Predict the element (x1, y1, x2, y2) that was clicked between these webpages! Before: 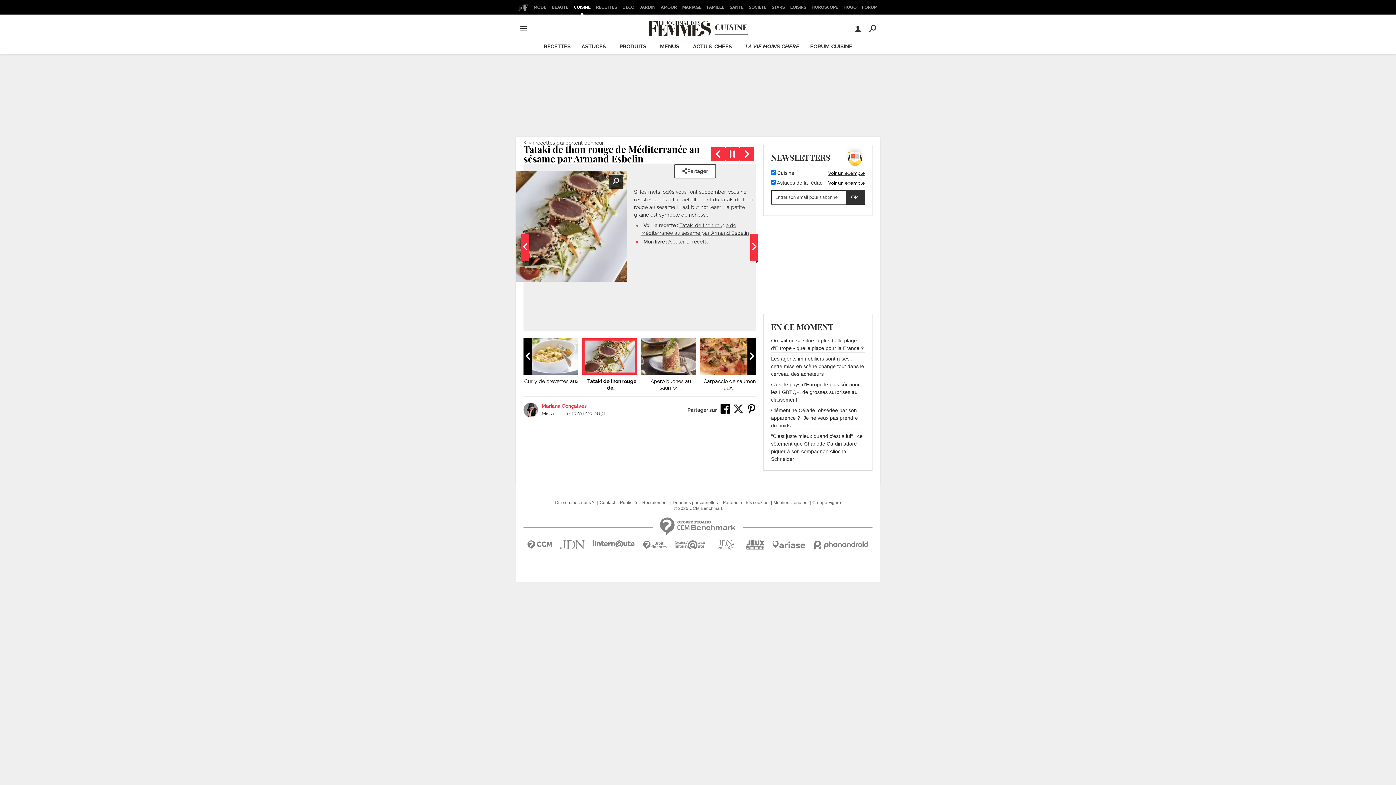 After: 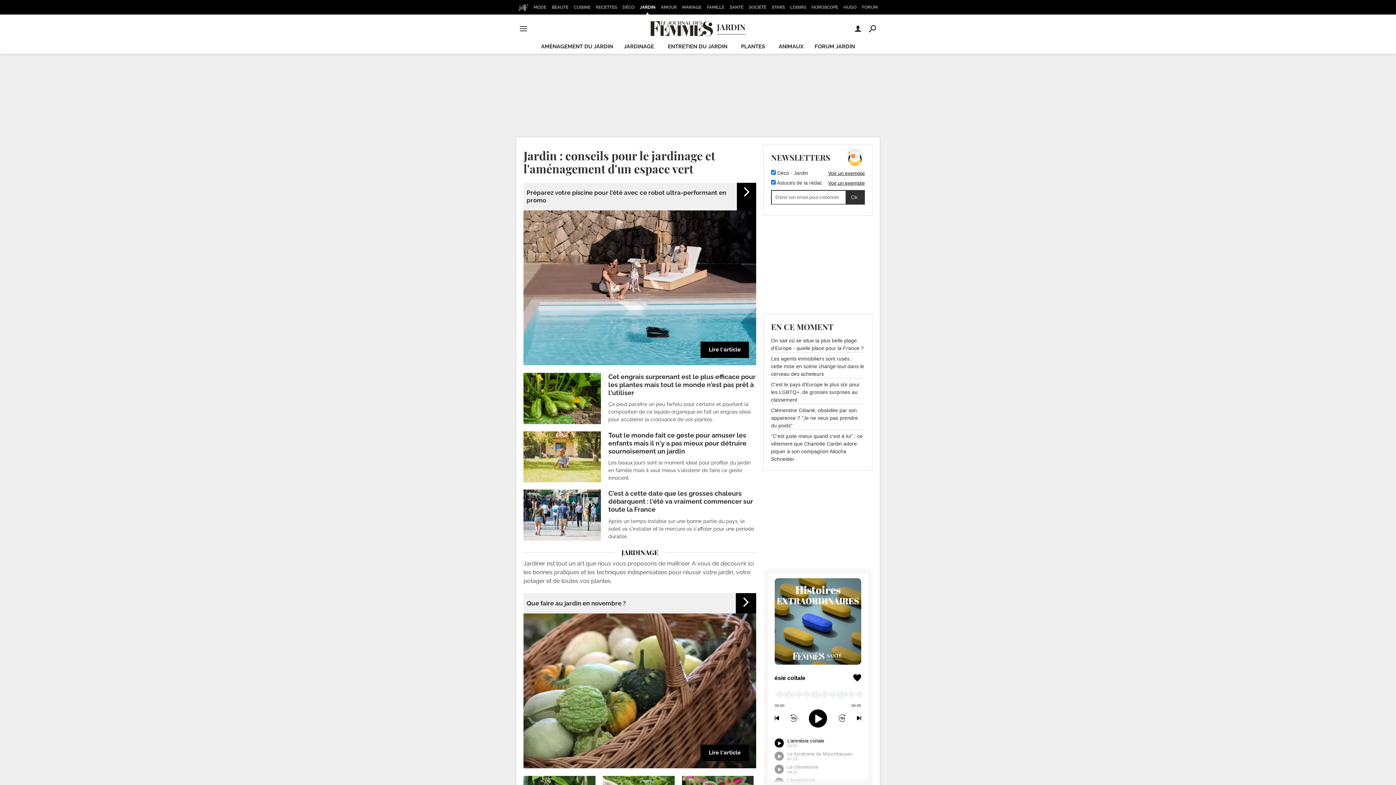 Action: bbox: (637, 0, 657, 14) label: JARDIN